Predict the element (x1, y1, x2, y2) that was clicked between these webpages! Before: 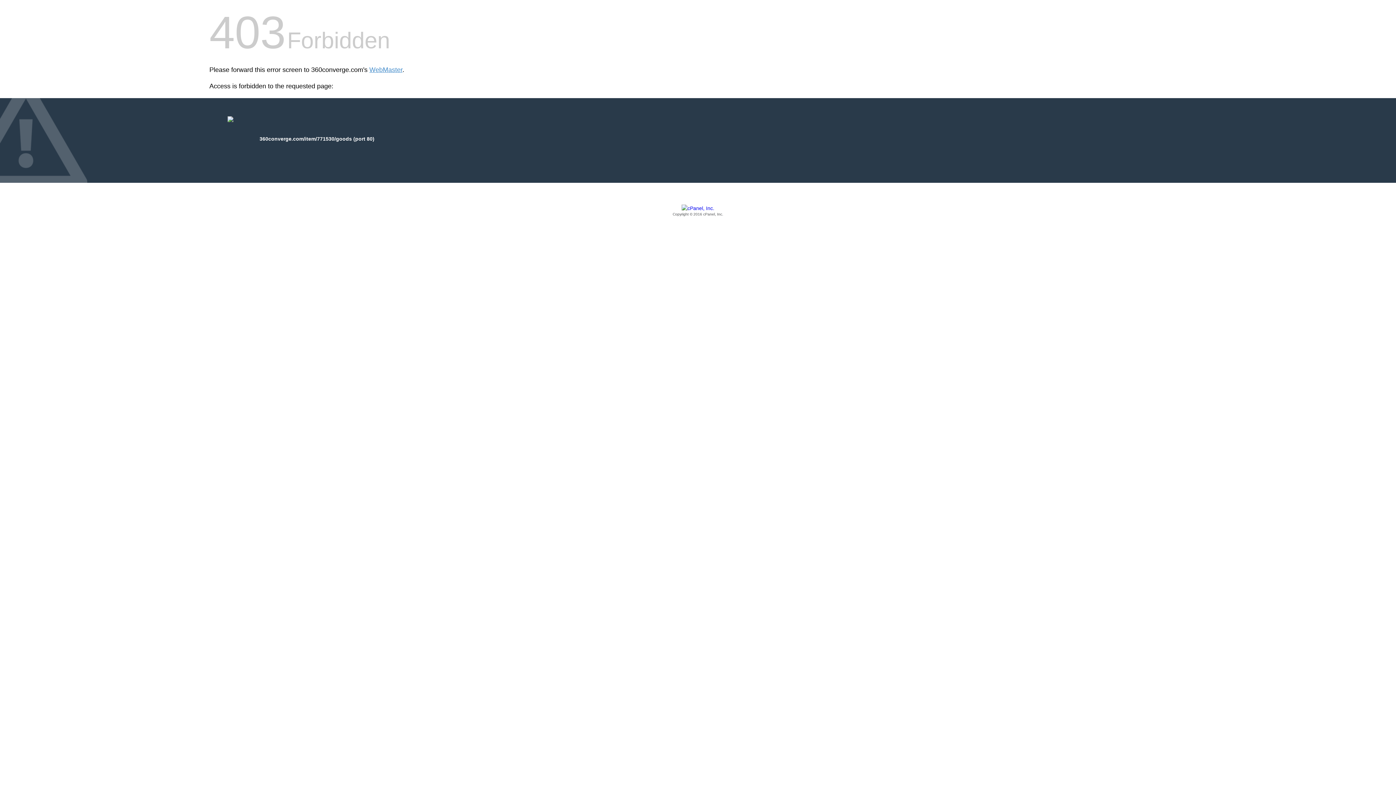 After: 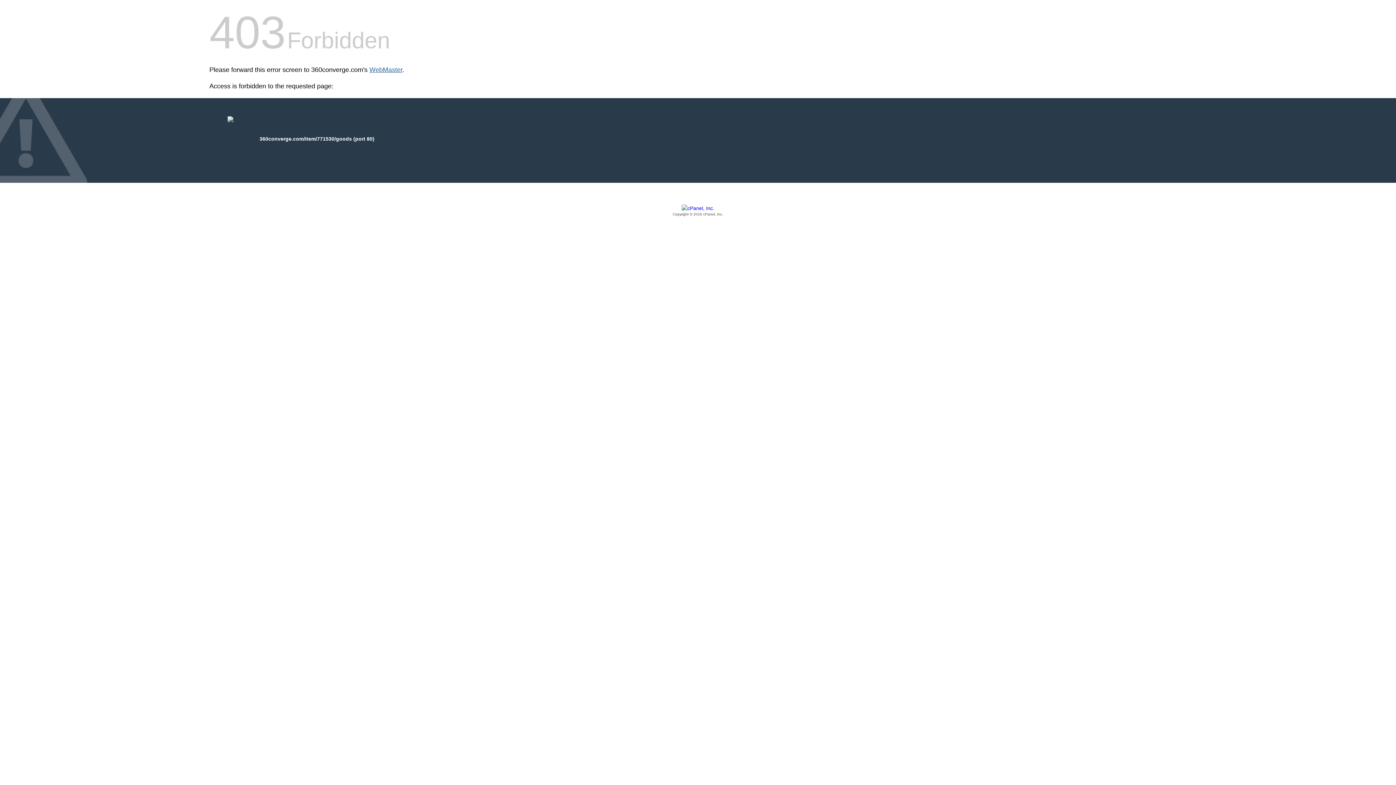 Action: label: WebMaster bbox: (369, 66, 402, 73)